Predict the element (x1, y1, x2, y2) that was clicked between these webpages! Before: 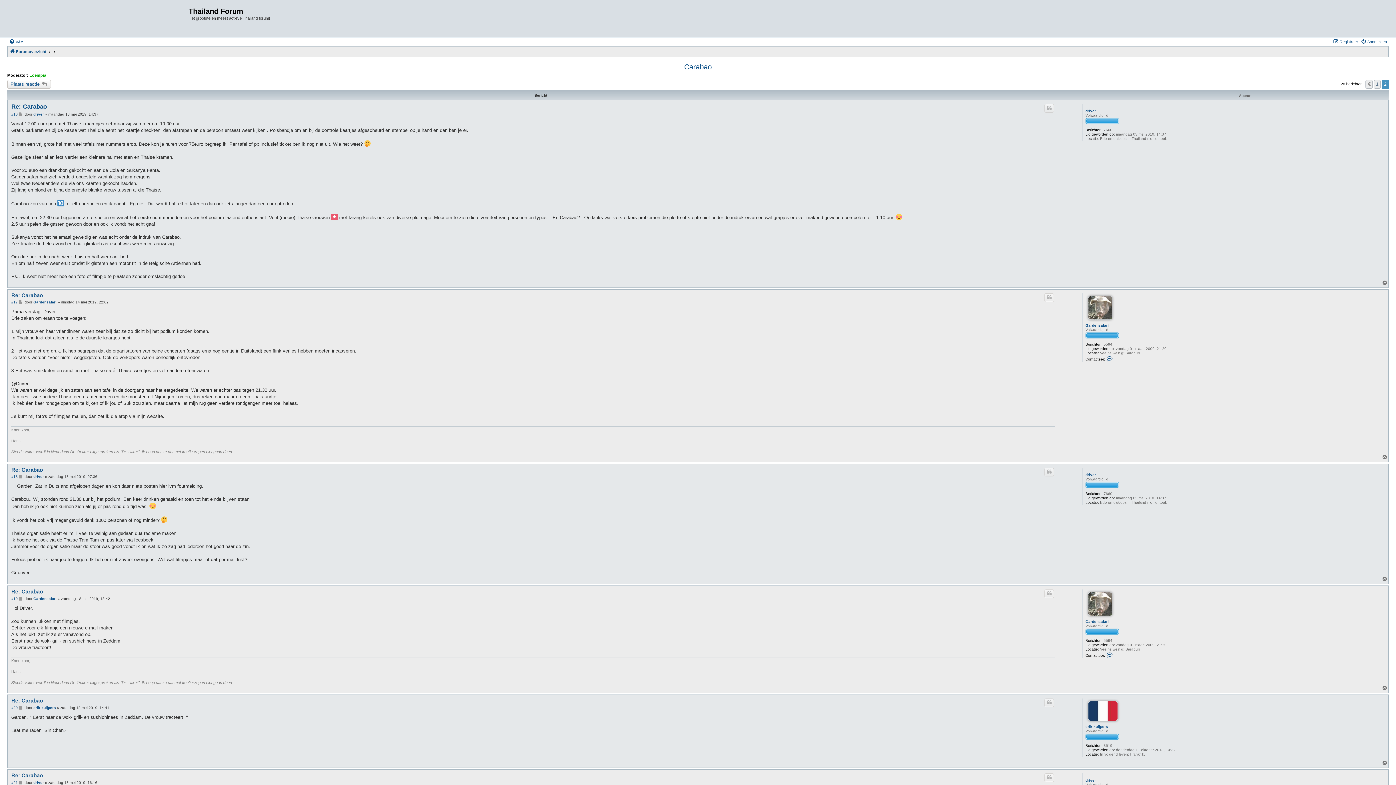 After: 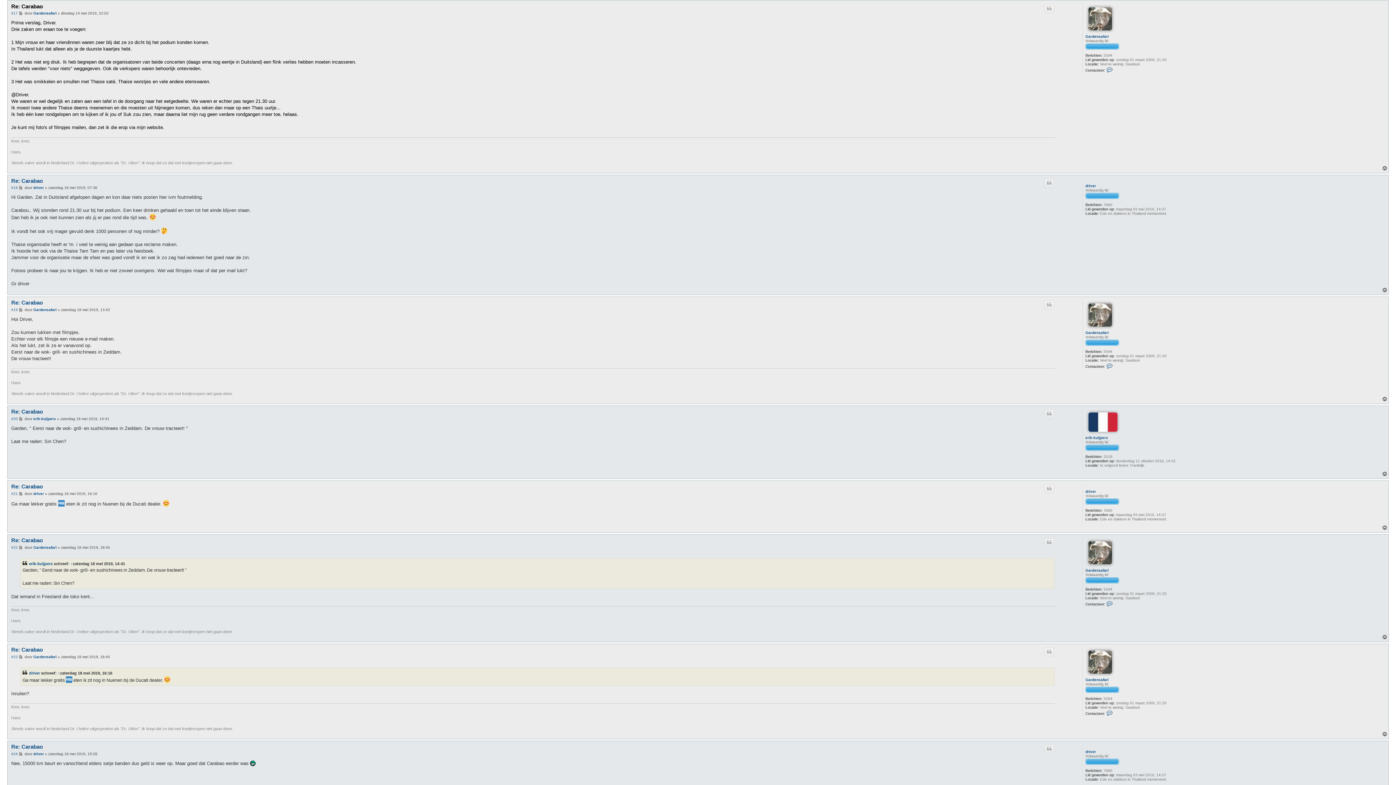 Action: bbox: (11, 292, 42, 298) label: Re: Carabao